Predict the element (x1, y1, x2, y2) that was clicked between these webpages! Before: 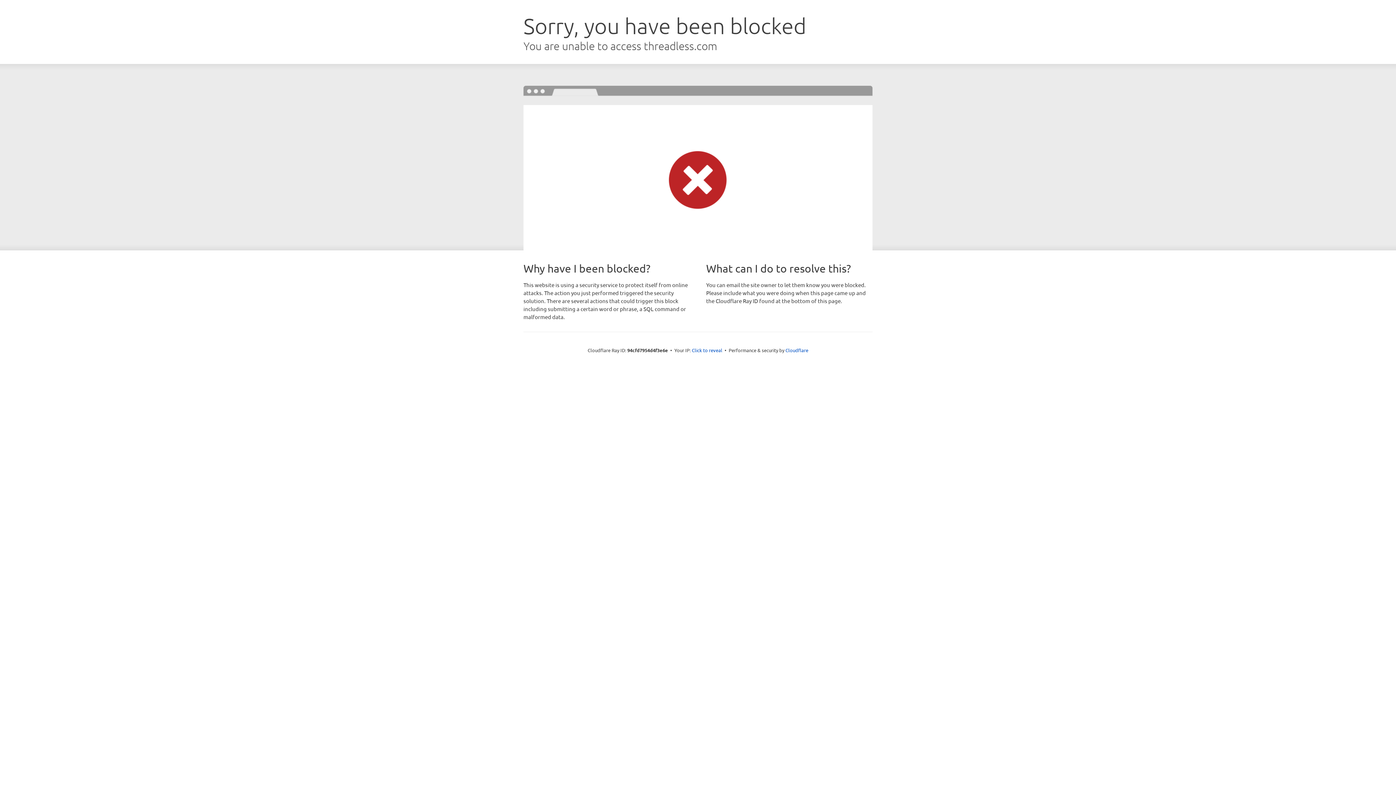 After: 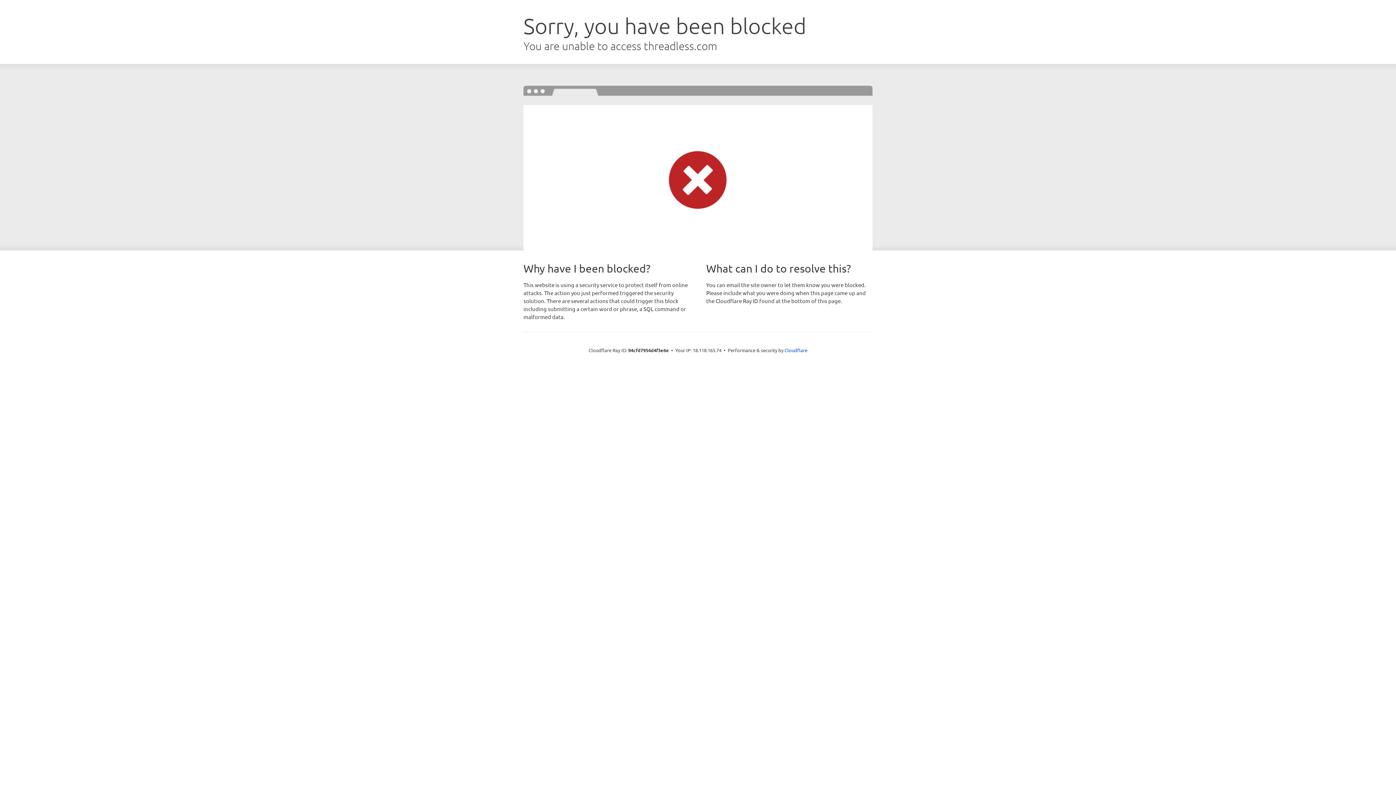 Action: label: Click to reveal bbox: (692, 346, 722, 353)